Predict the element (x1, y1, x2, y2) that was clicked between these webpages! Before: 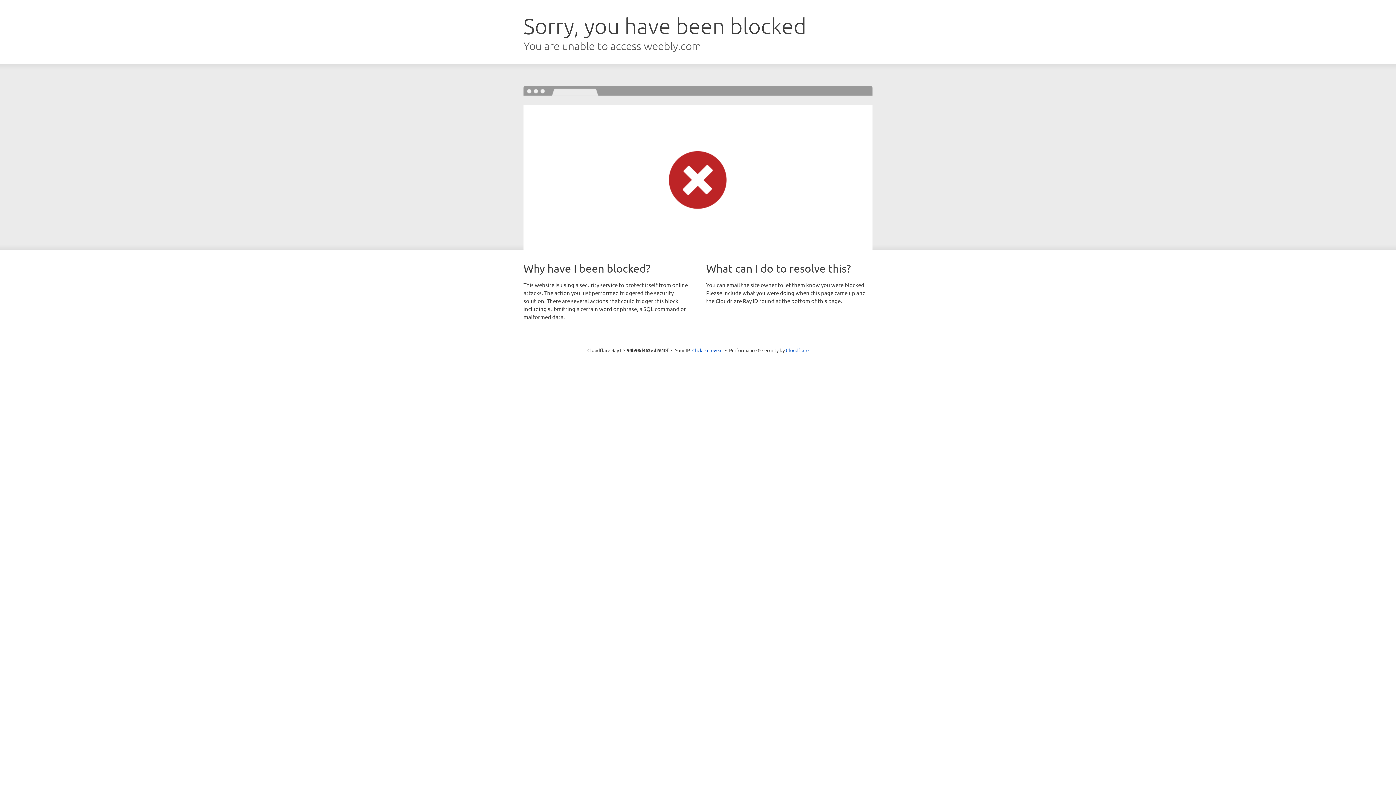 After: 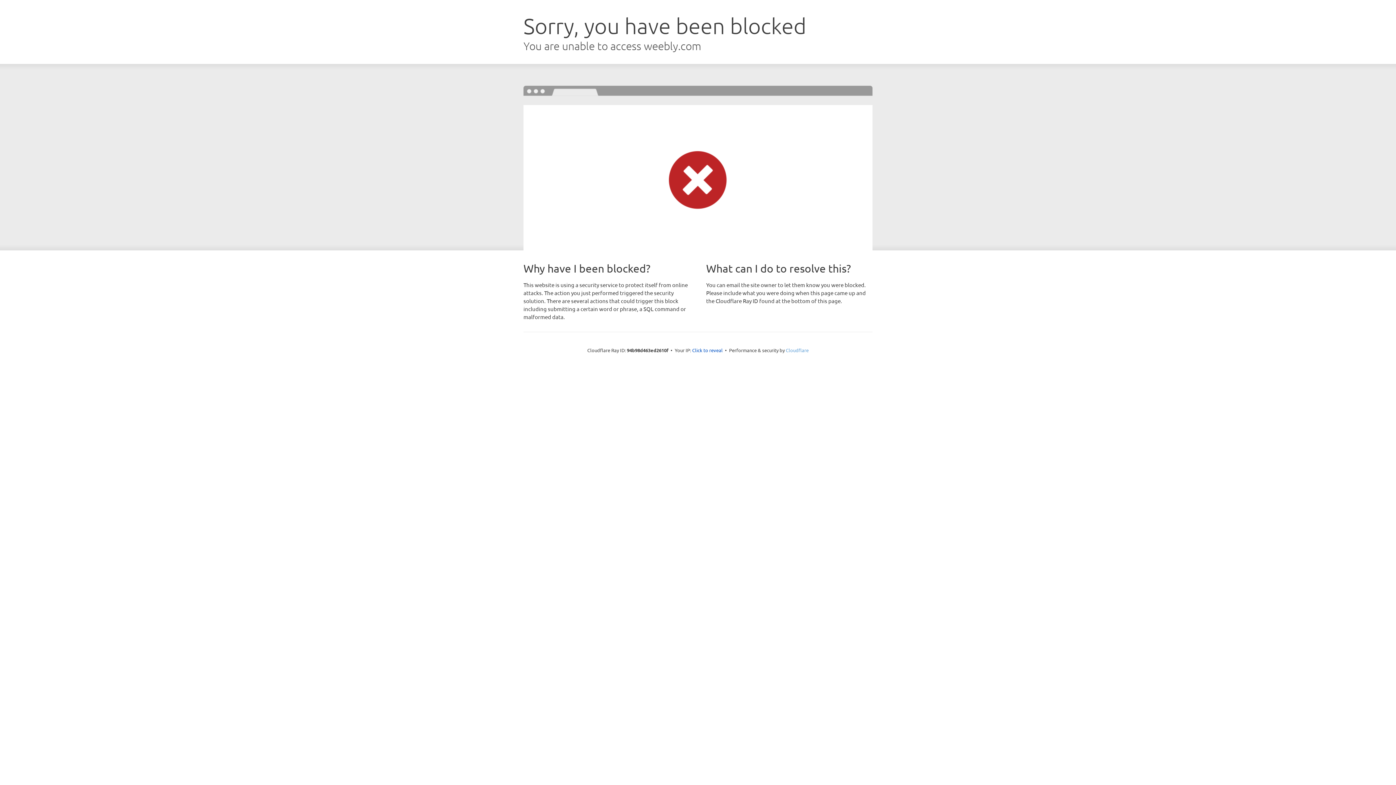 Action: bbox: (786, 347, 808, 353) label: Cloudflare